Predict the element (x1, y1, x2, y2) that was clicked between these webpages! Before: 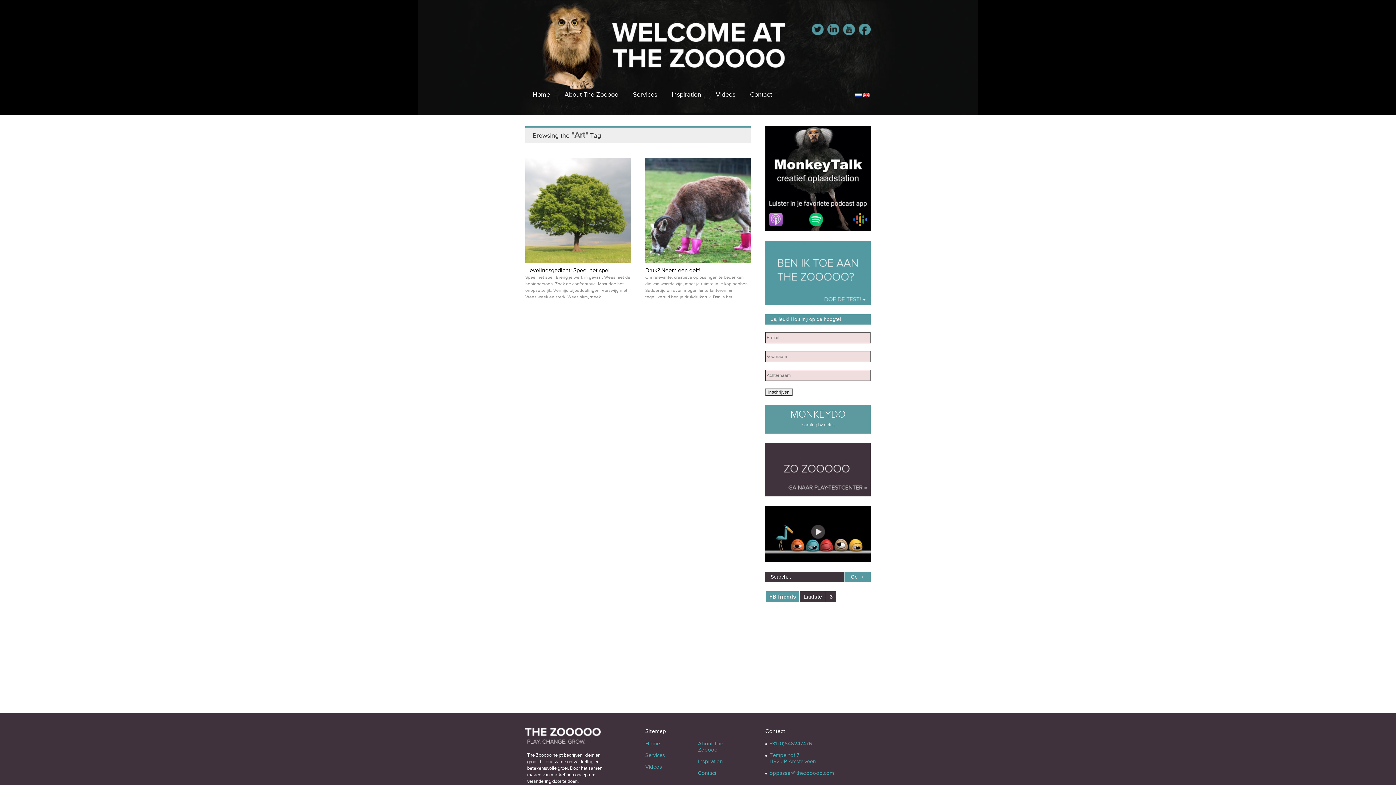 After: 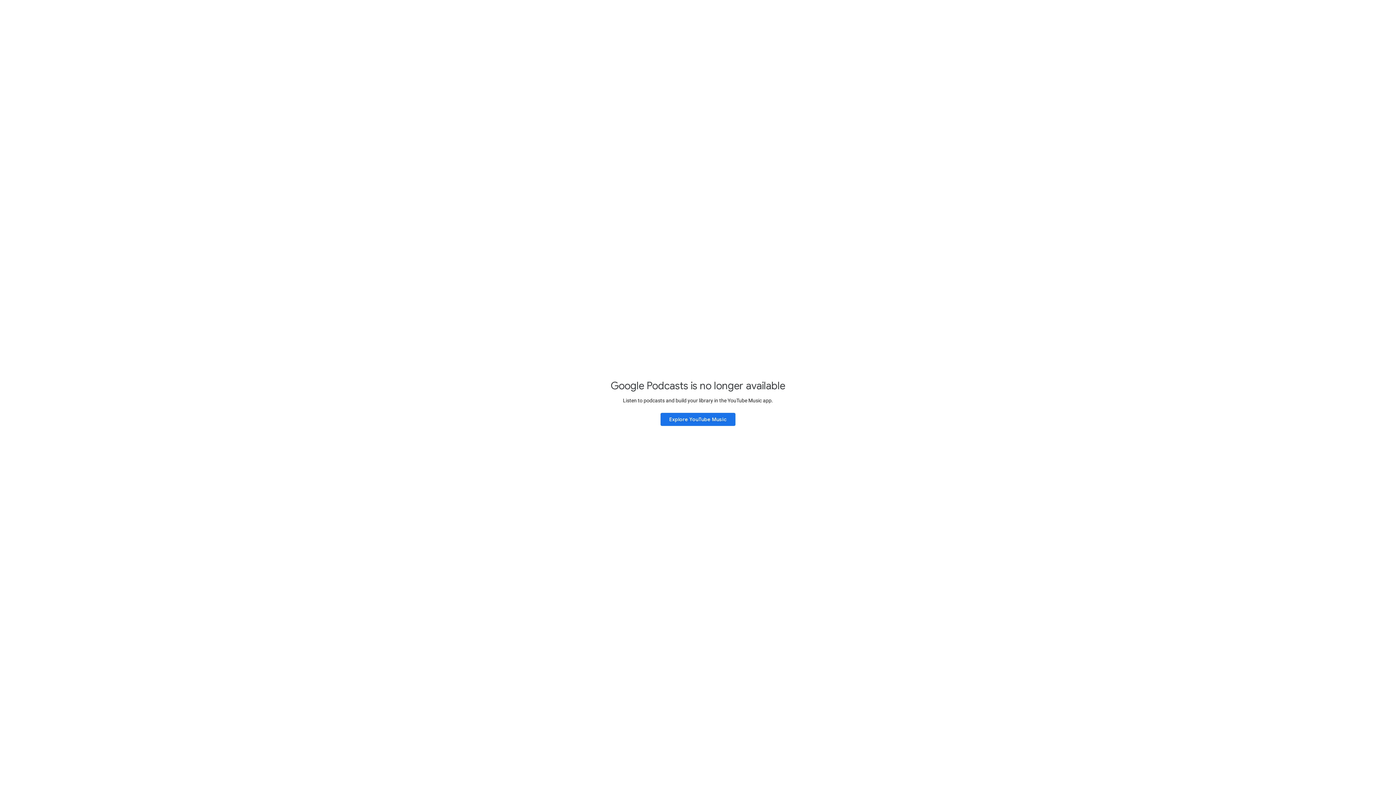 Action: bbox: (853, 212, 867, 227)